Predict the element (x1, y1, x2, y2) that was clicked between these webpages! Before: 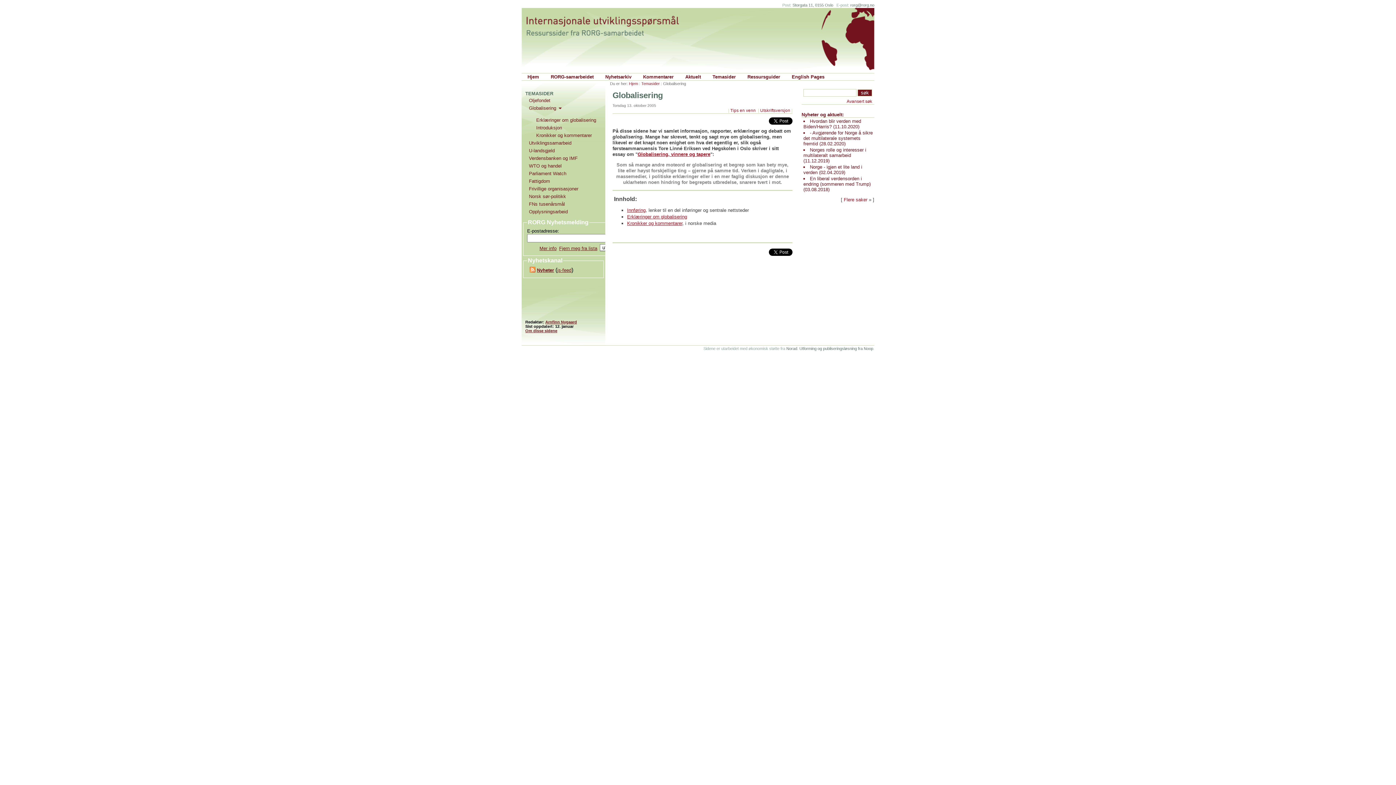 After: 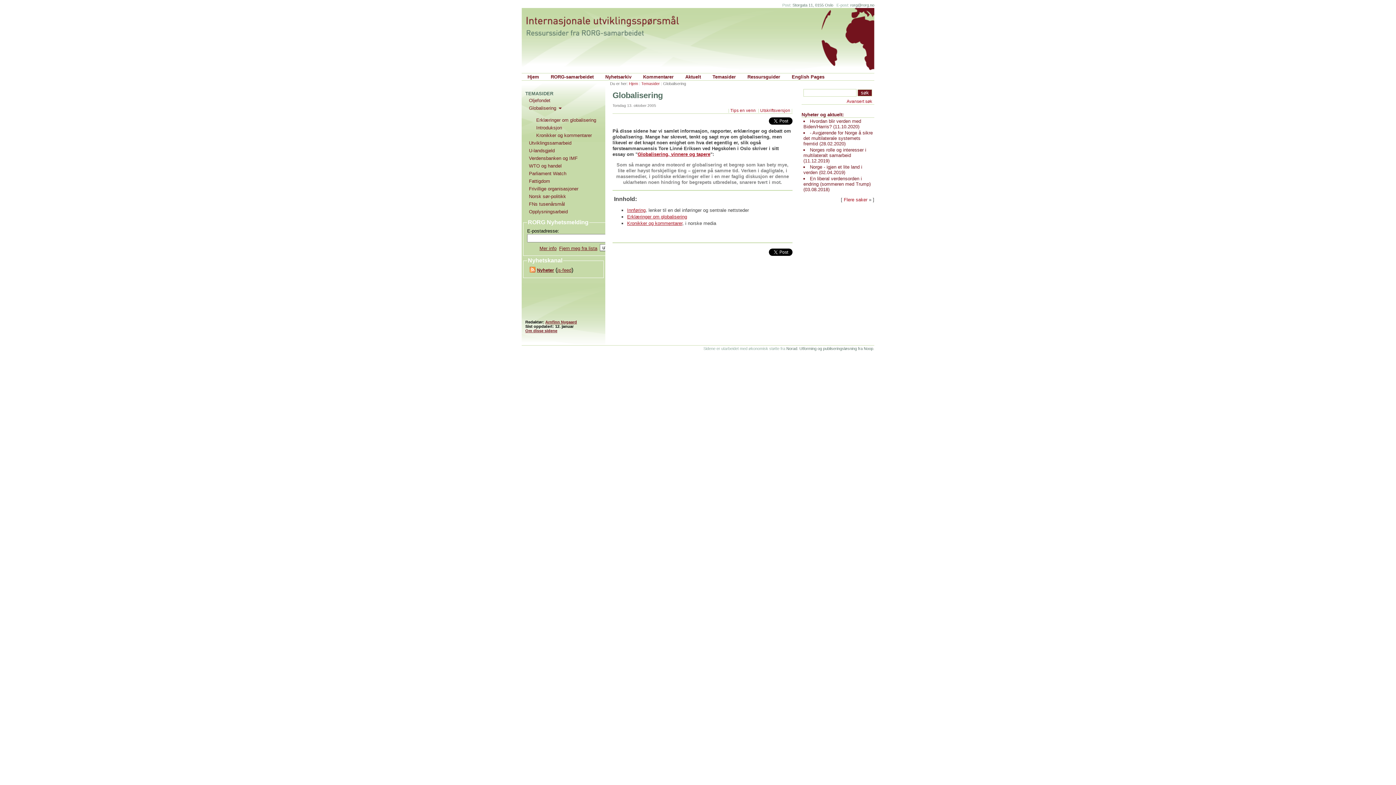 Action: bbox: (521, 112, 605, 114)